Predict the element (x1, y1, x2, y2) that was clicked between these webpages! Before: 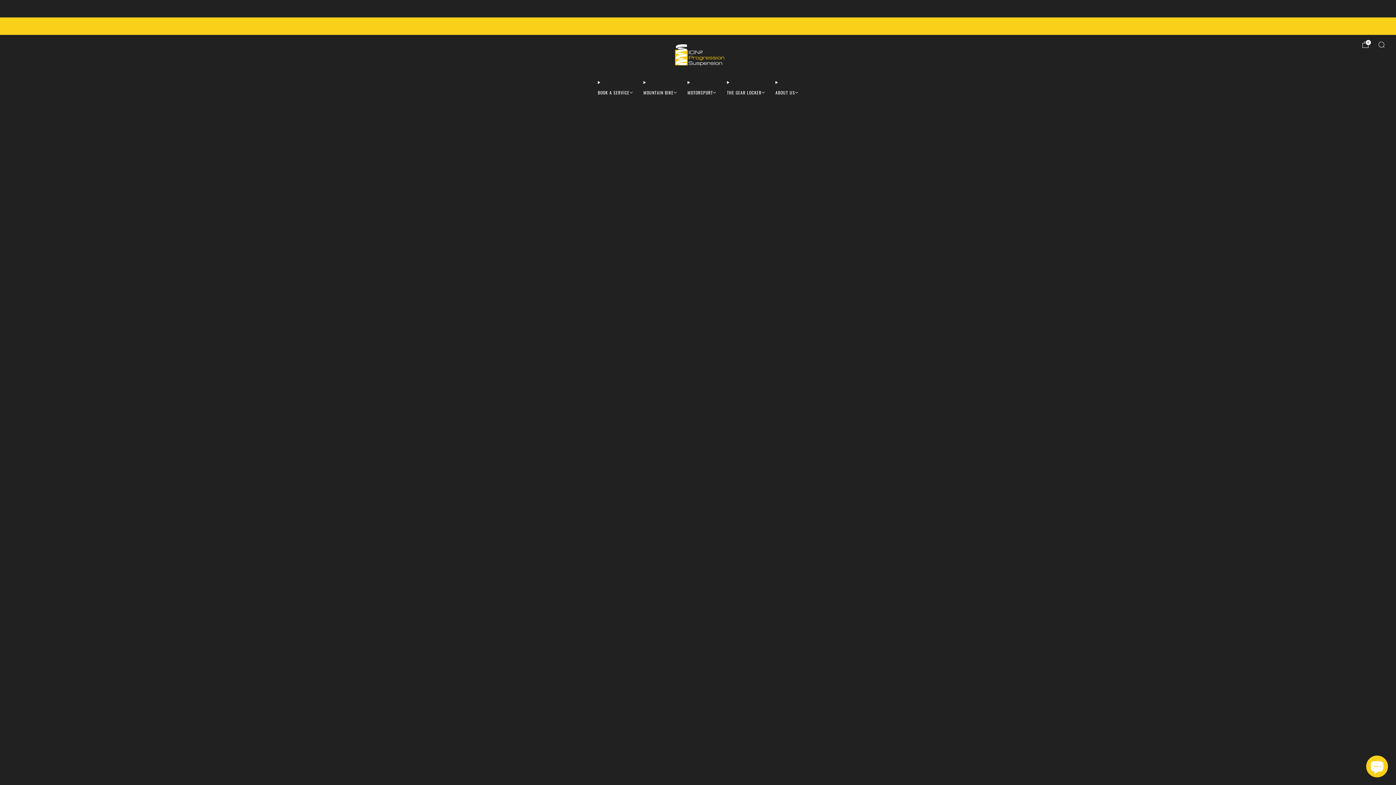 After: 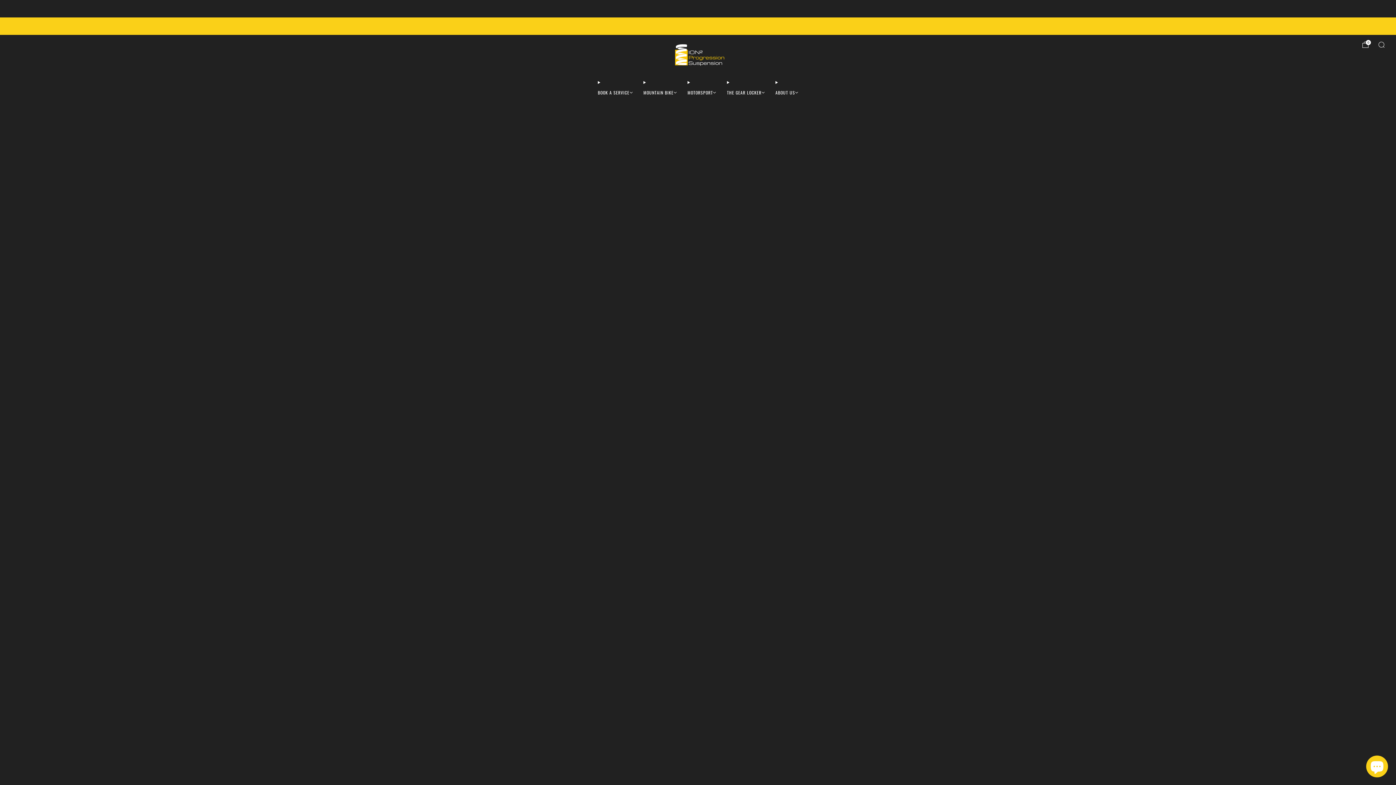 Action: label: ABOUT US bbox: (775, 86, 798, 98)